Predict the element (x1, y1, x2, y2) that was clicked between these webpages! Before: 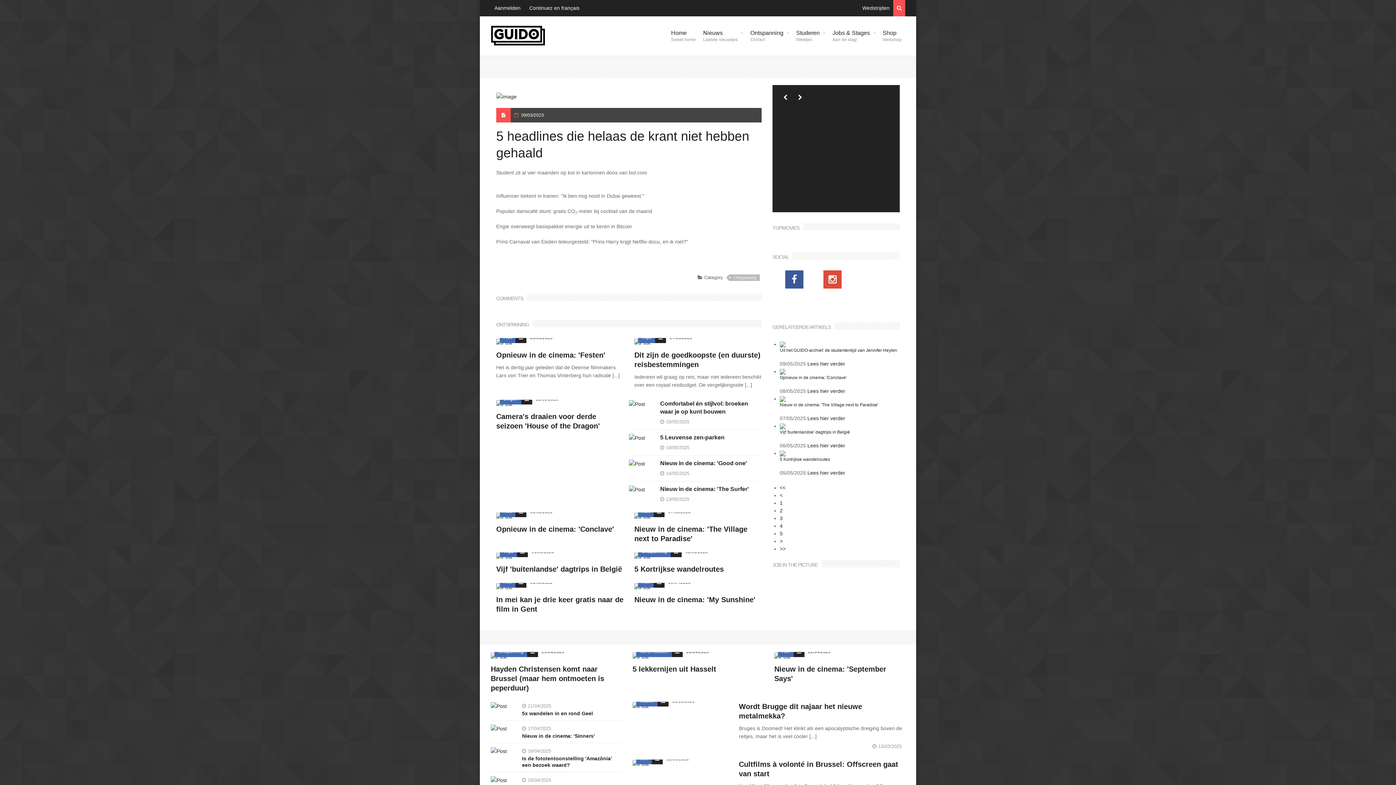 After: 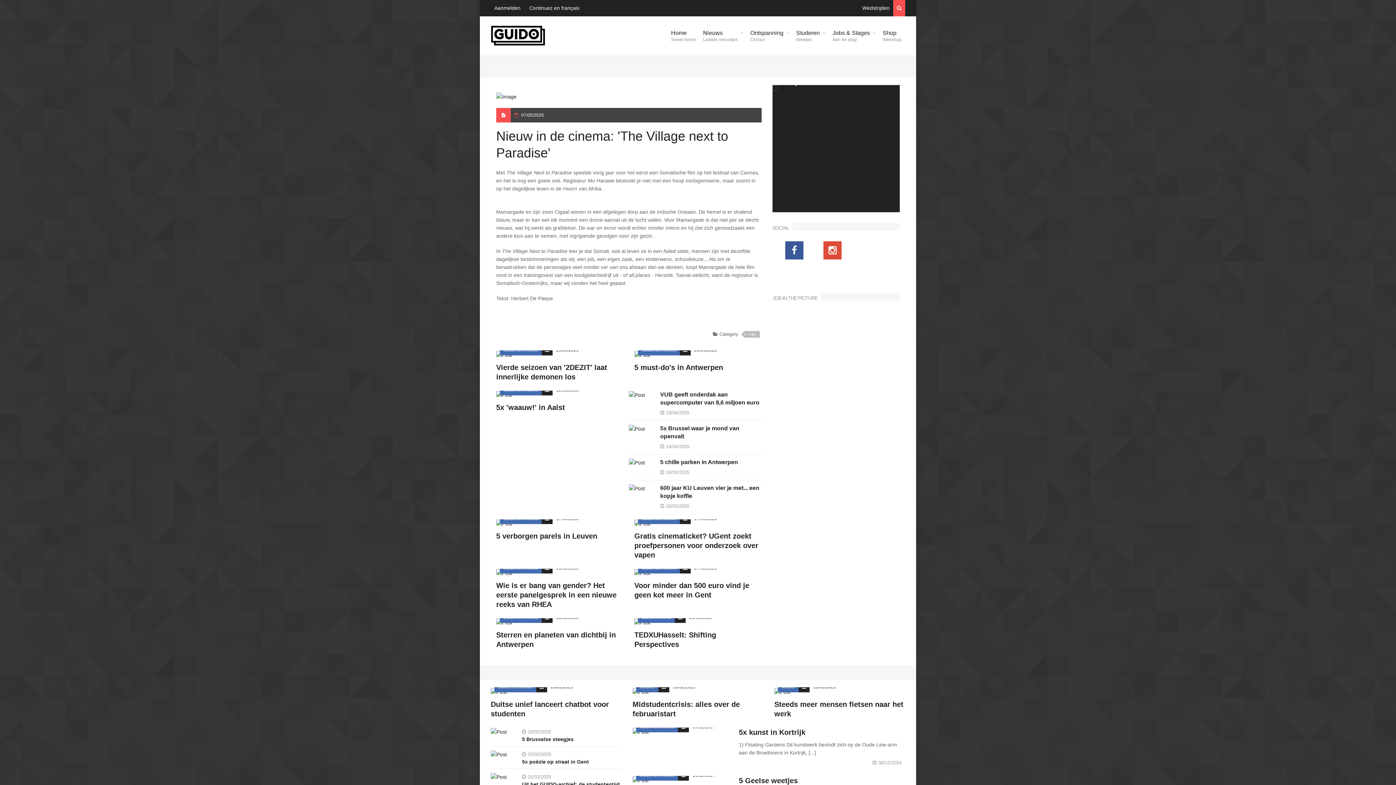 Action: bbox: (780, 396, 785, 401)